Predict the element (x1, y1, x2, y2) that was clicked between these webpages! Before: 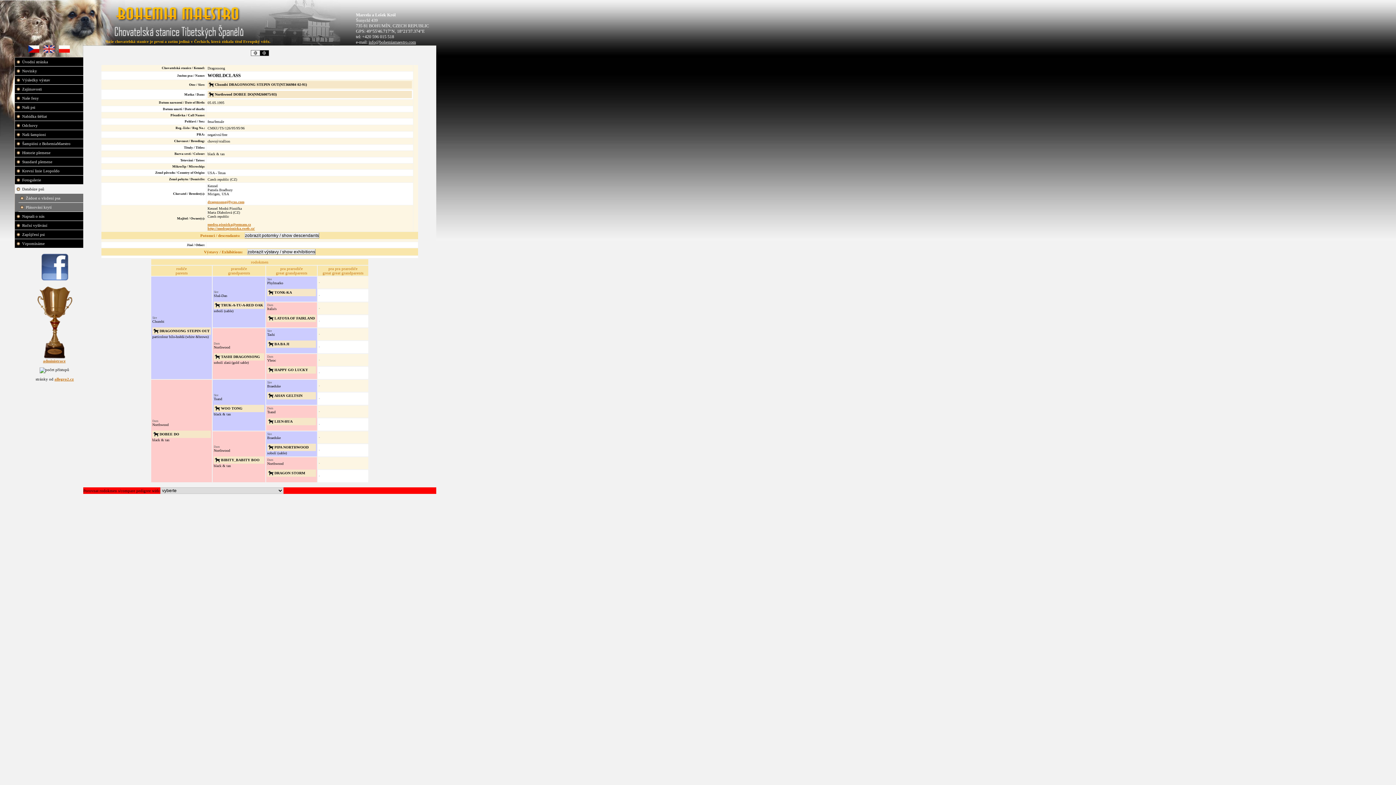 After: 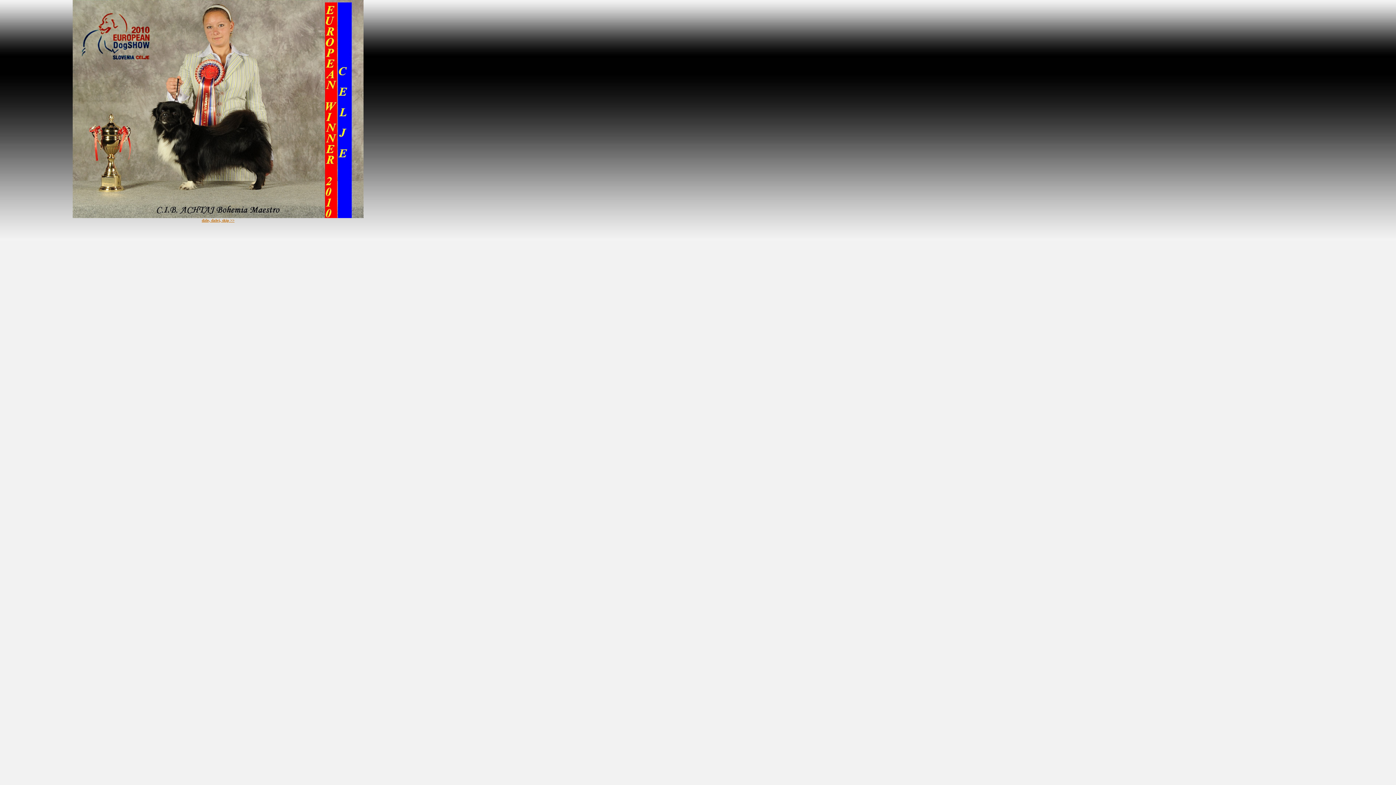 Action: bbox: (28, 49, 39, 53)